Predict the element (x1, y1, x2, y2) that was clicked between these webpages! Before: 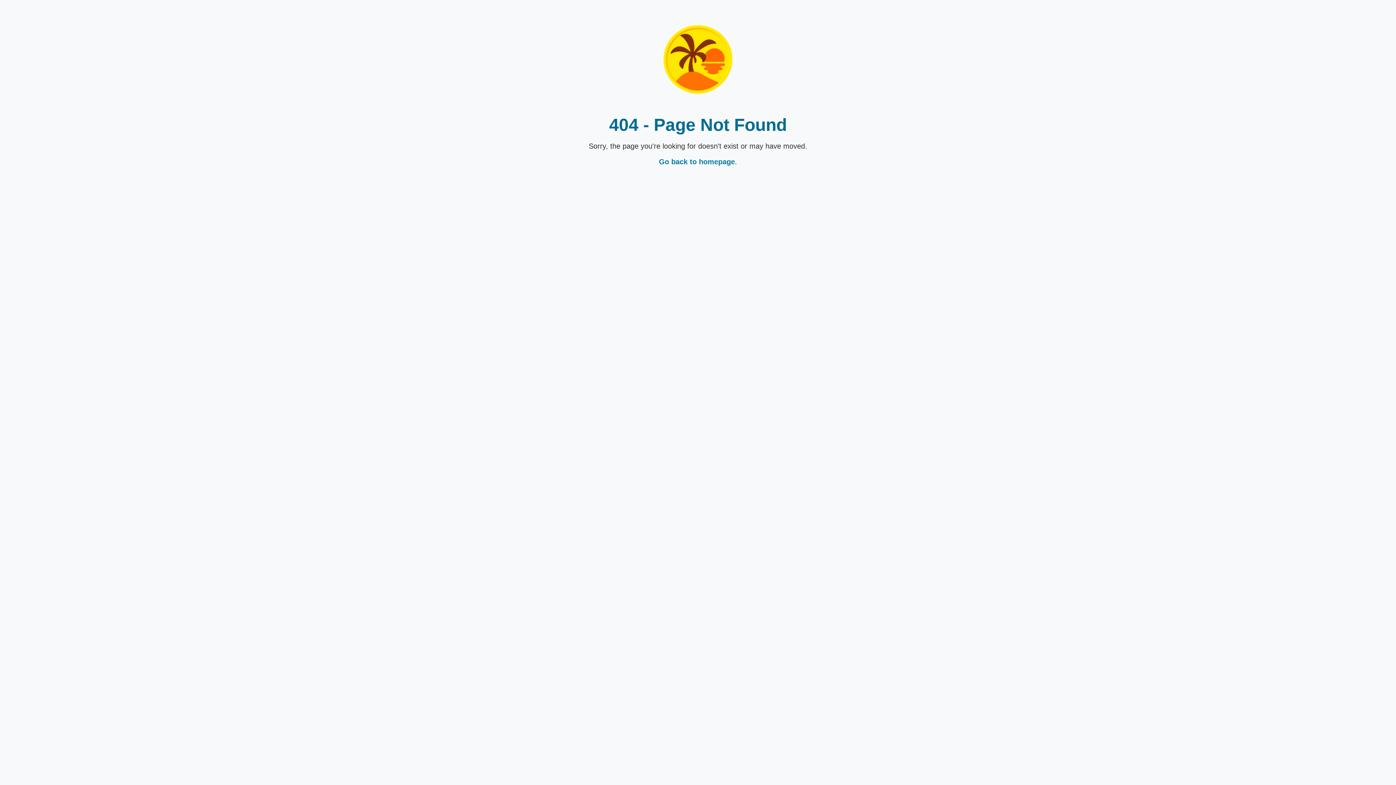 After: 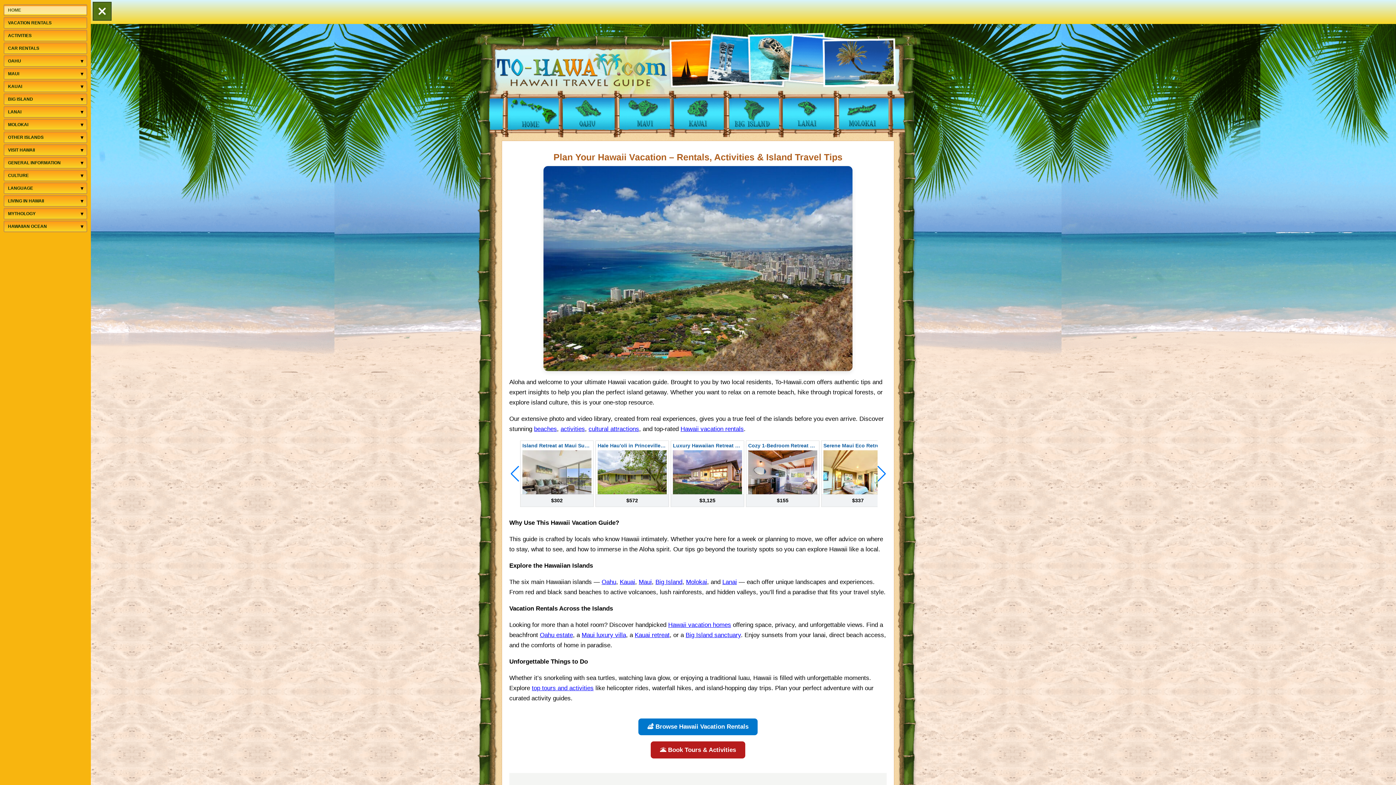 Action: bbox: (659, 157, 735, 165) label: Go back to homepage